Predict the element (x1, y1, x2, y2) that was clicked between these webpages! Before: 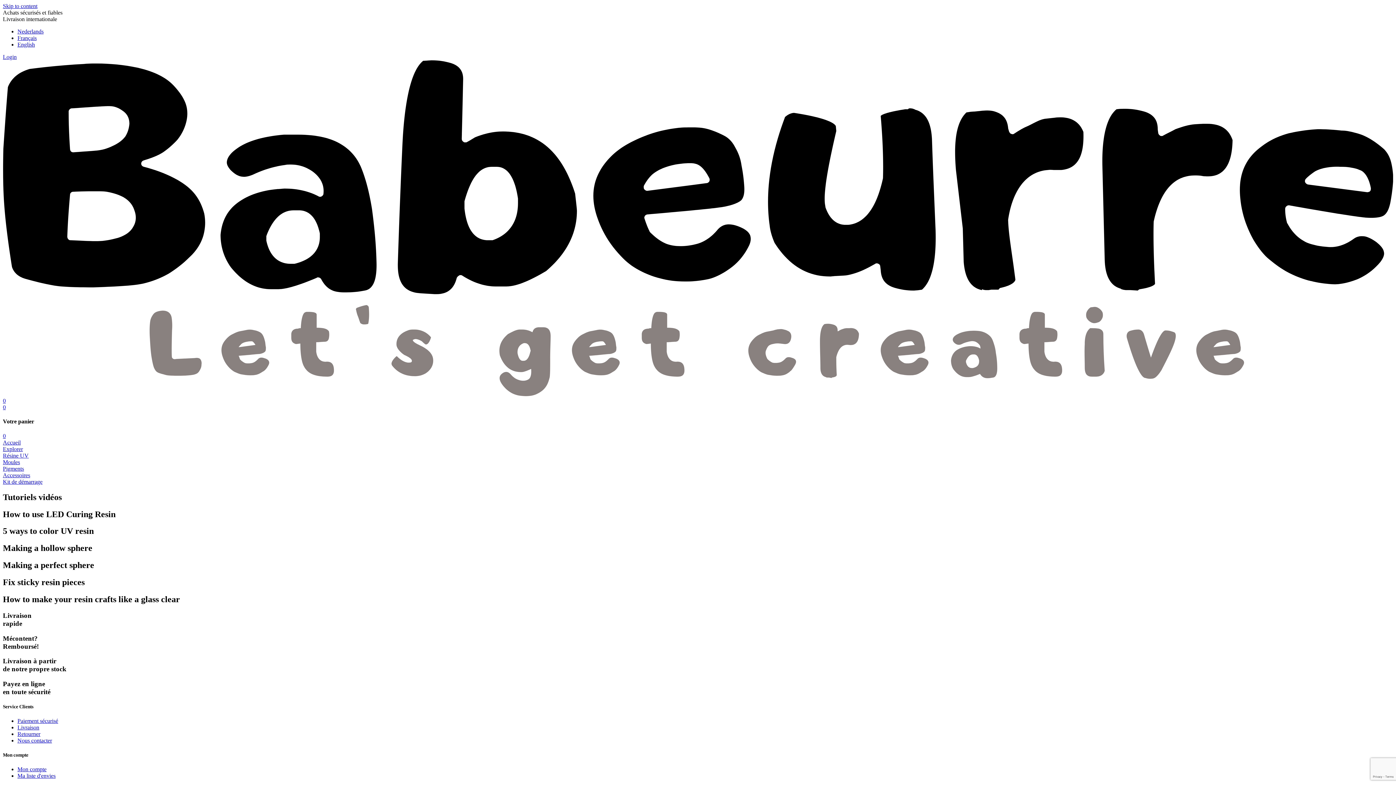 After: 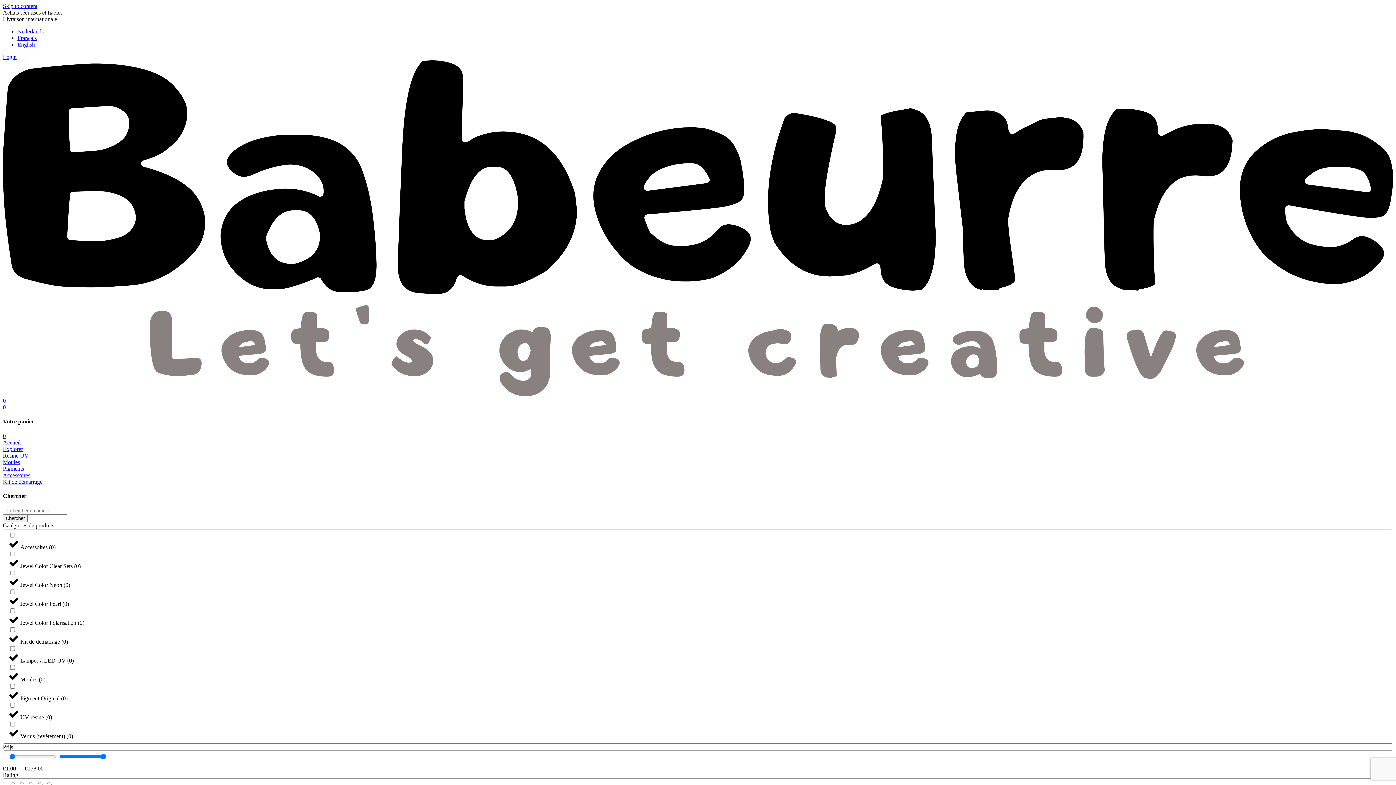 Action: label: Explorer bbox: (2, 446, 22, 452)